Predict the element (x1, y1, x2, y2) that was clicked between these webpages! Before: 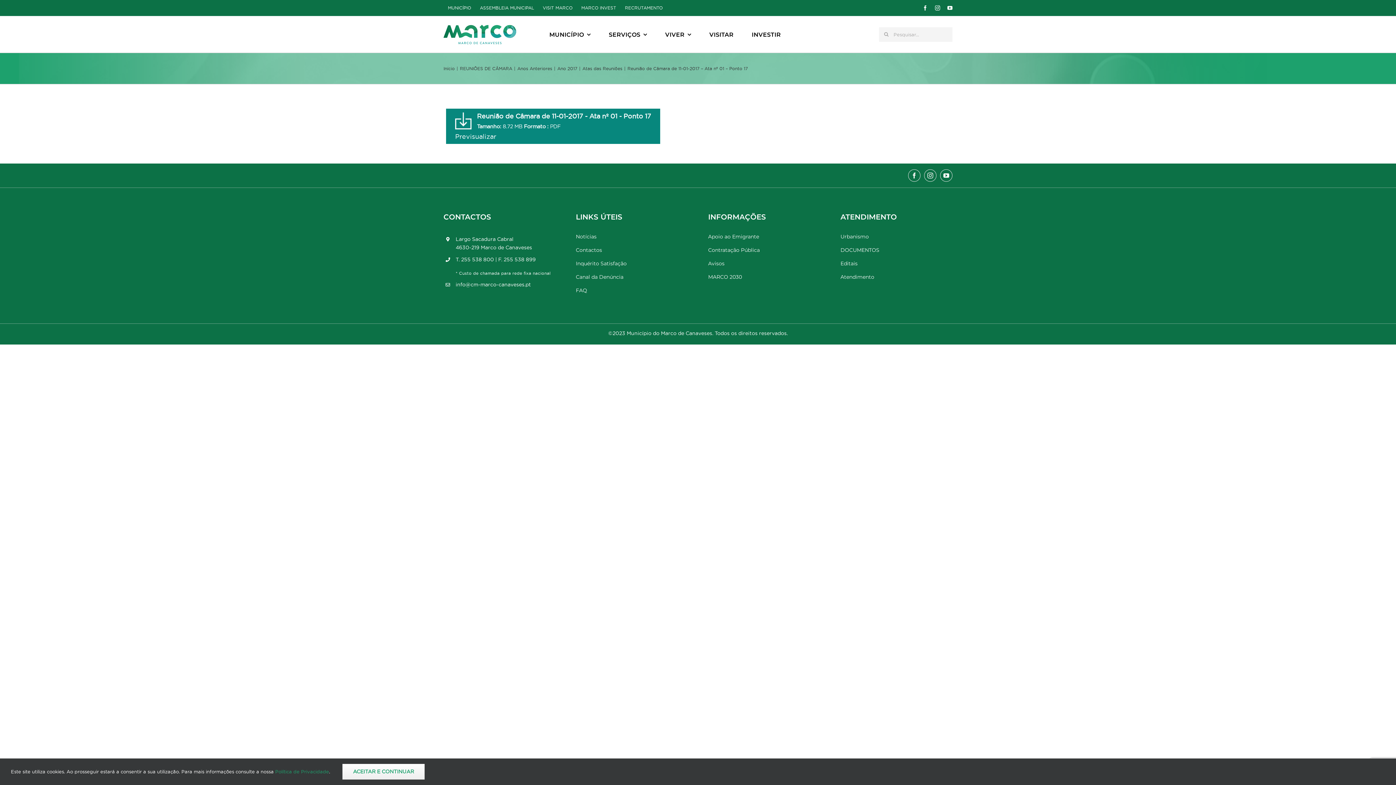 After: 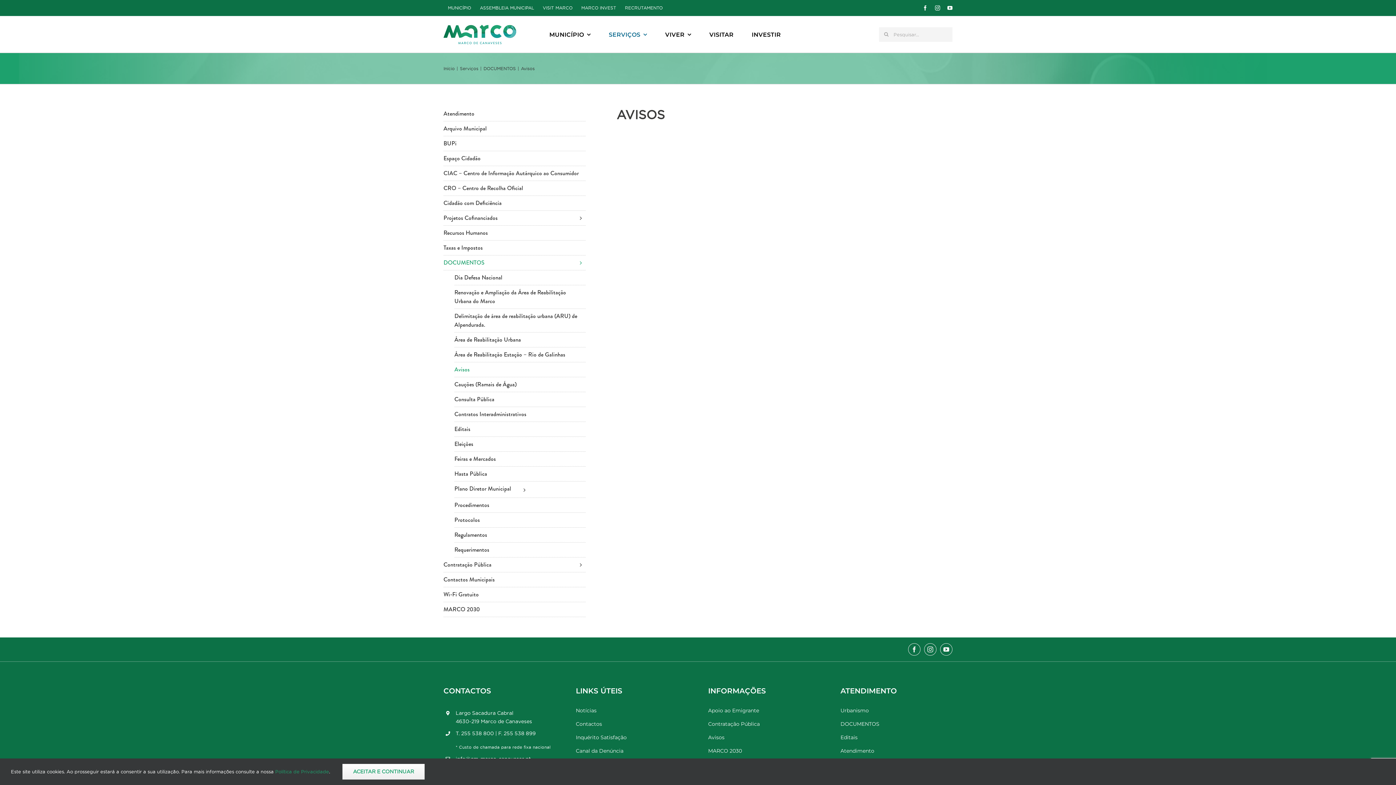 Action: bbox: (708, 259, 820, 267) label: Avisos